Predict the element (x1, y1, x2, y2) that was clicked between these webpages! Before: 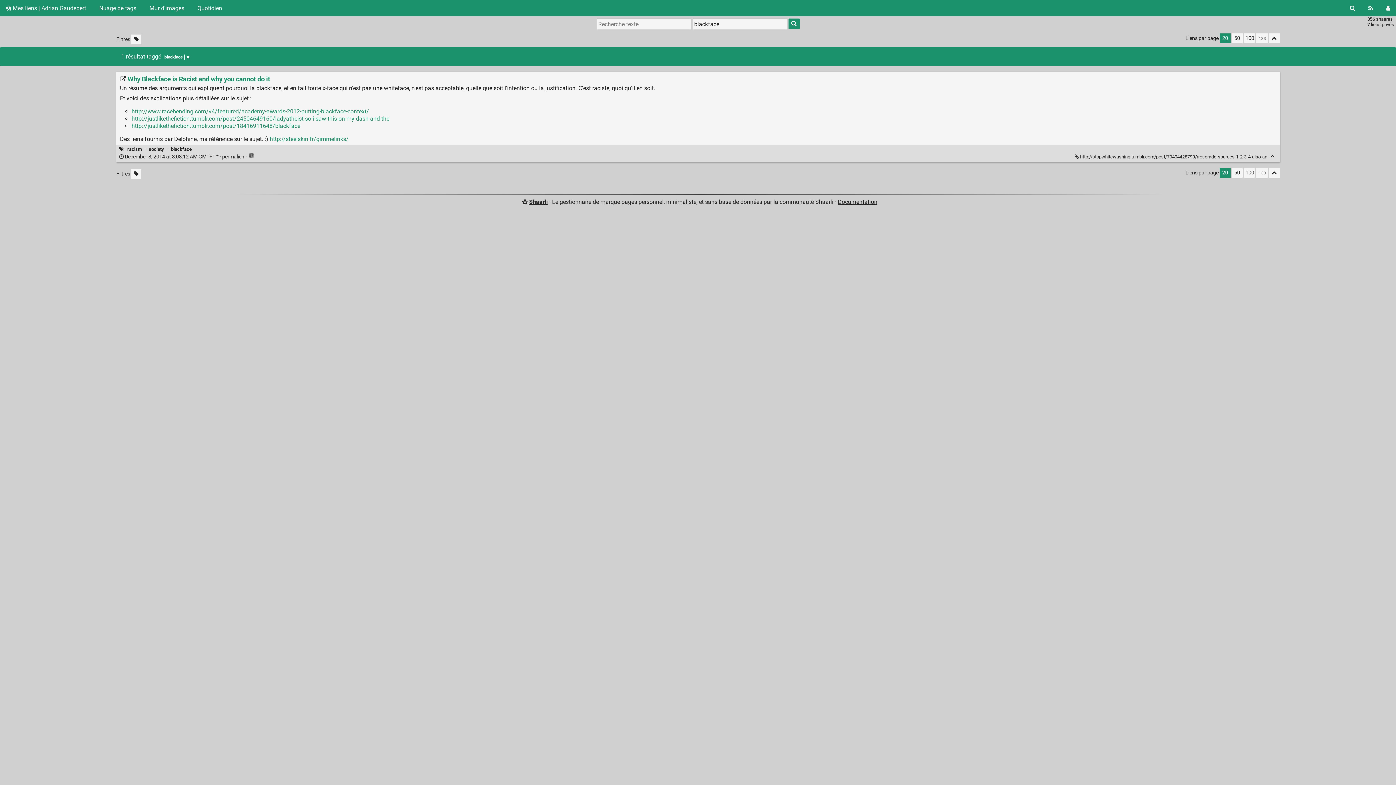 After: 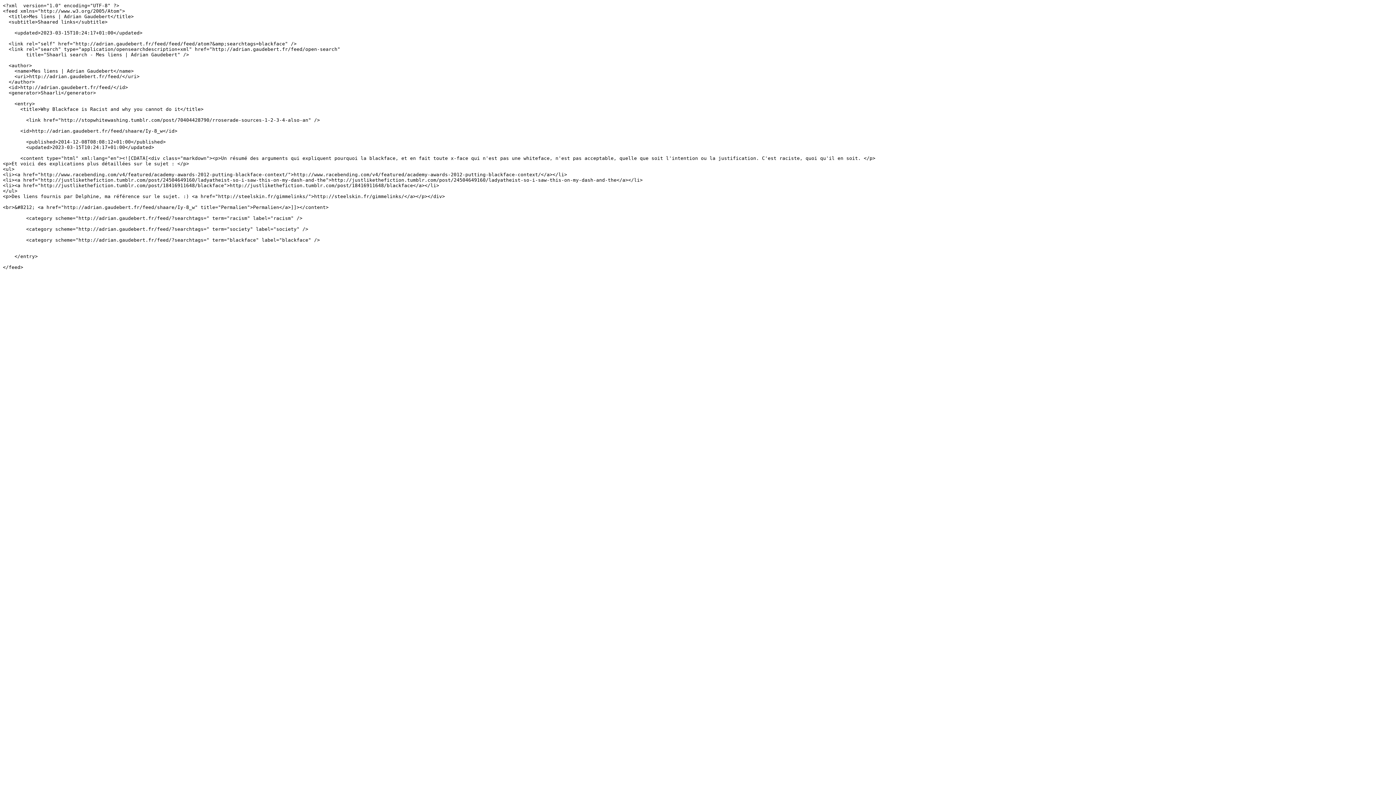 Action: label: Flux RSS bbox: (1362, 0, 1379, 16)